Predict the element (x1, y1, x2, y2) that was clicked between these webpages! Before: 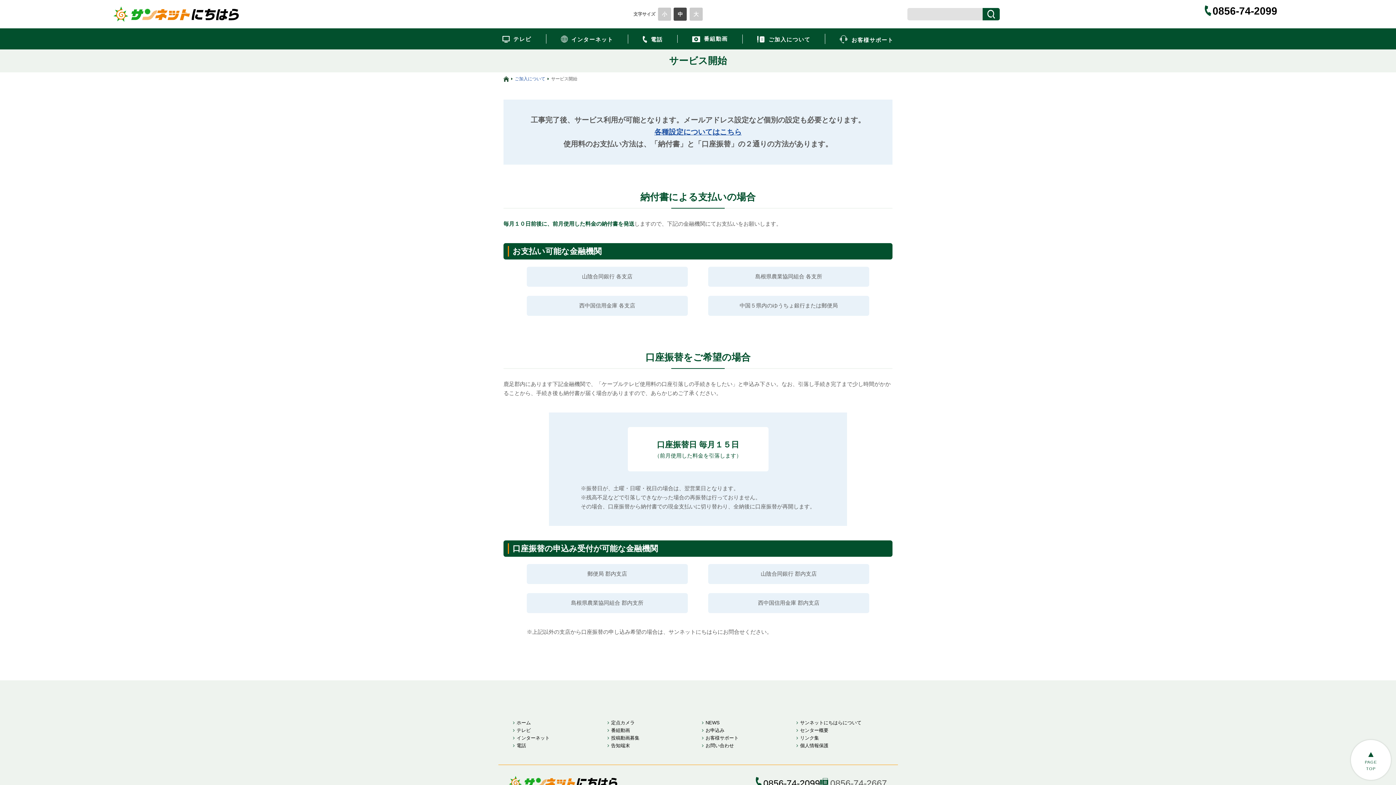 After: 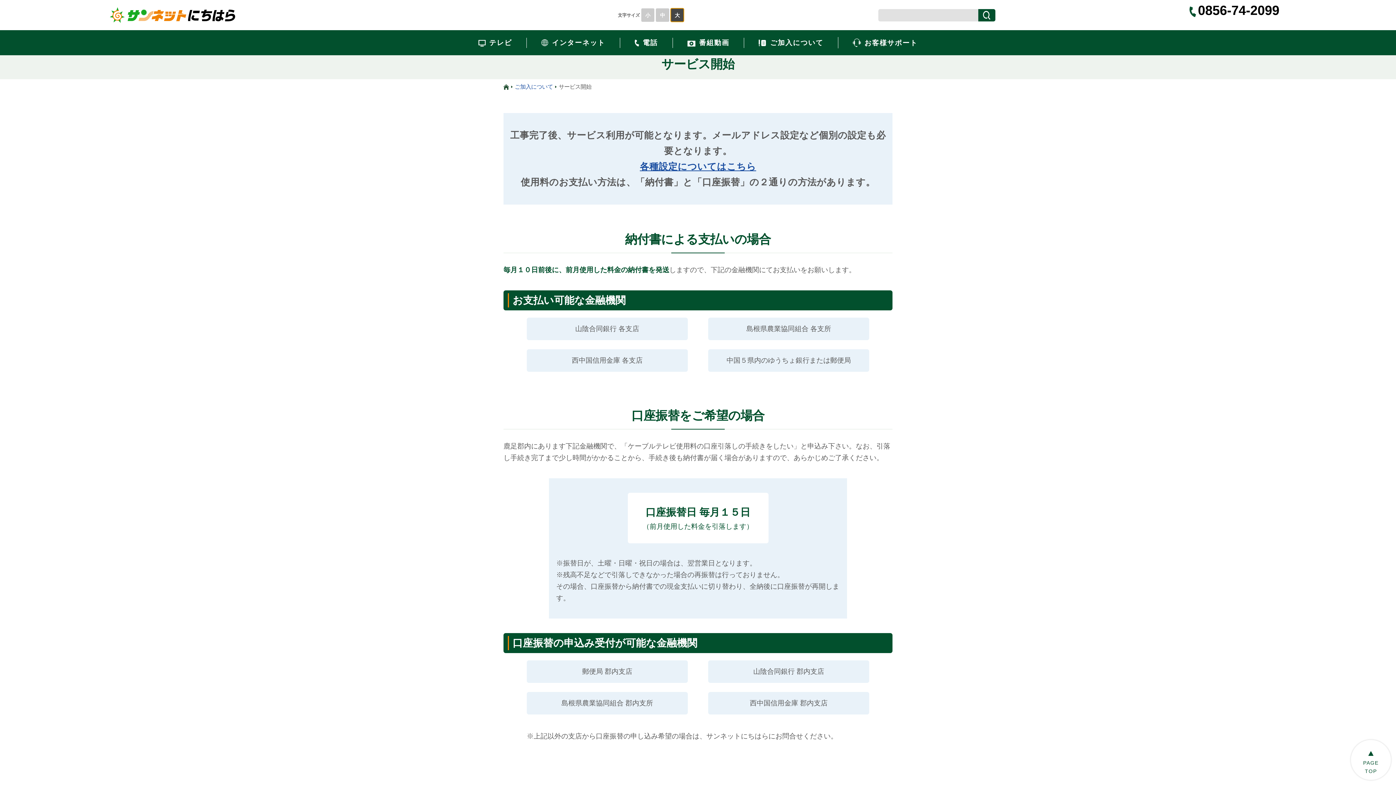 Action: bbox: (689, 7, 702, 20) label: 大